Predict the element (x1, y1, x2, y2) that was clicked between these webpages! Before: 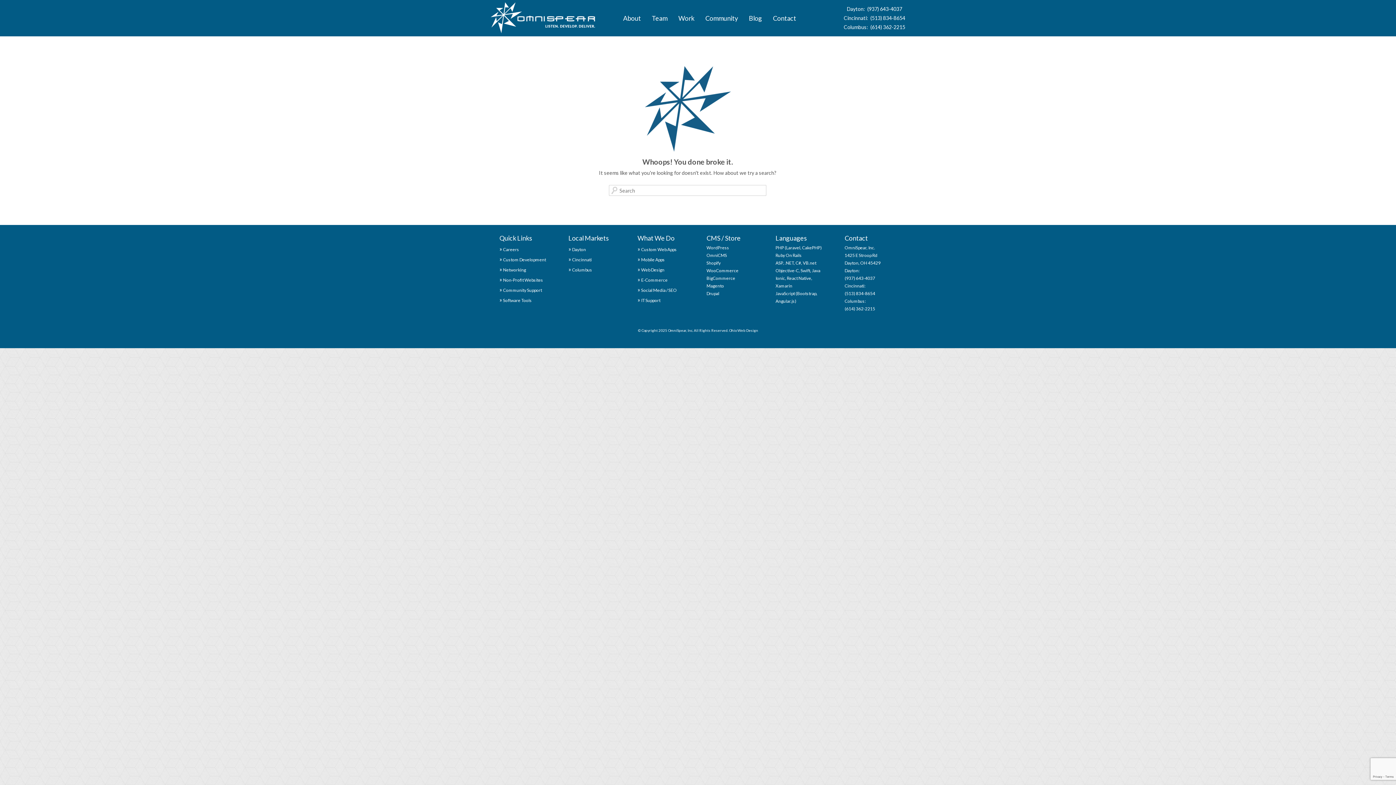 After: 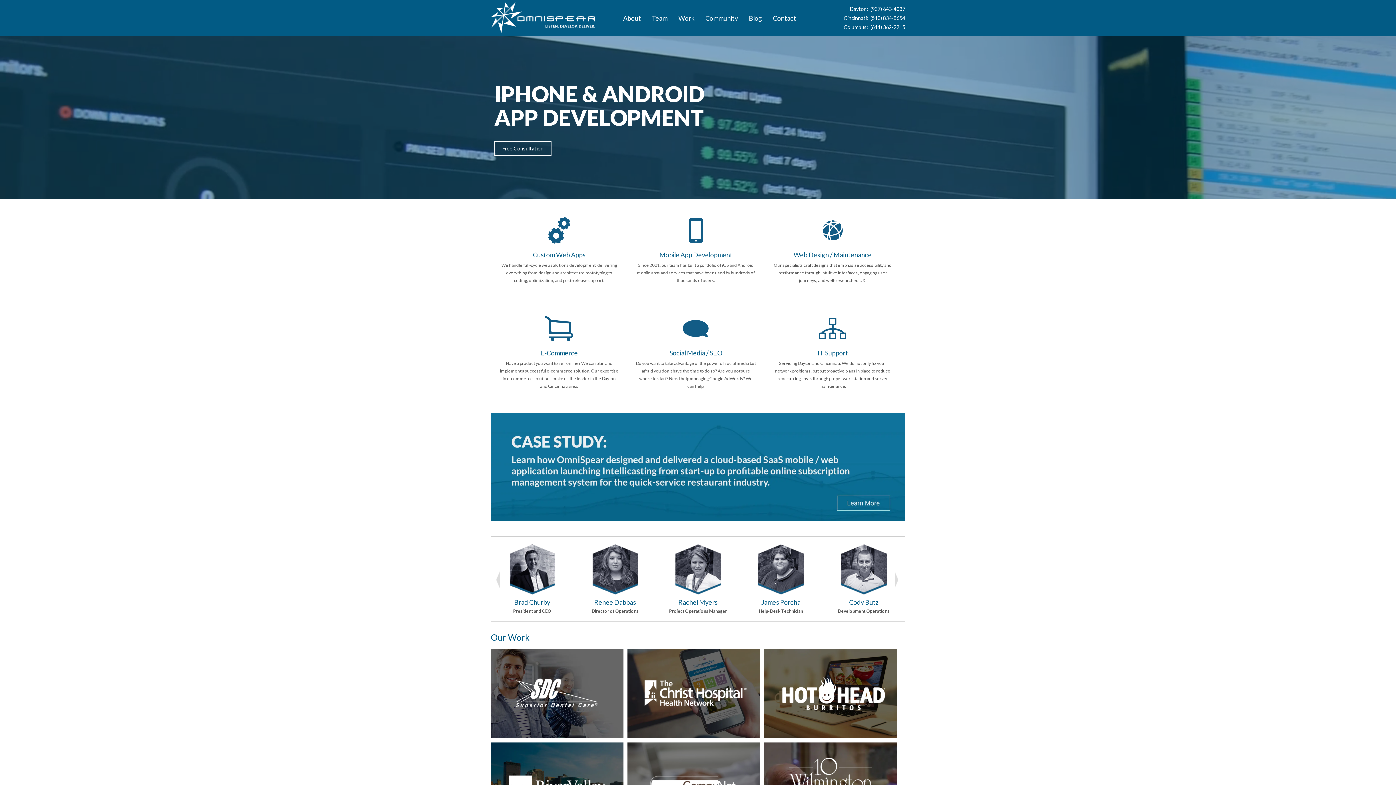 Action: bbox: (490, 28, 595, 34)